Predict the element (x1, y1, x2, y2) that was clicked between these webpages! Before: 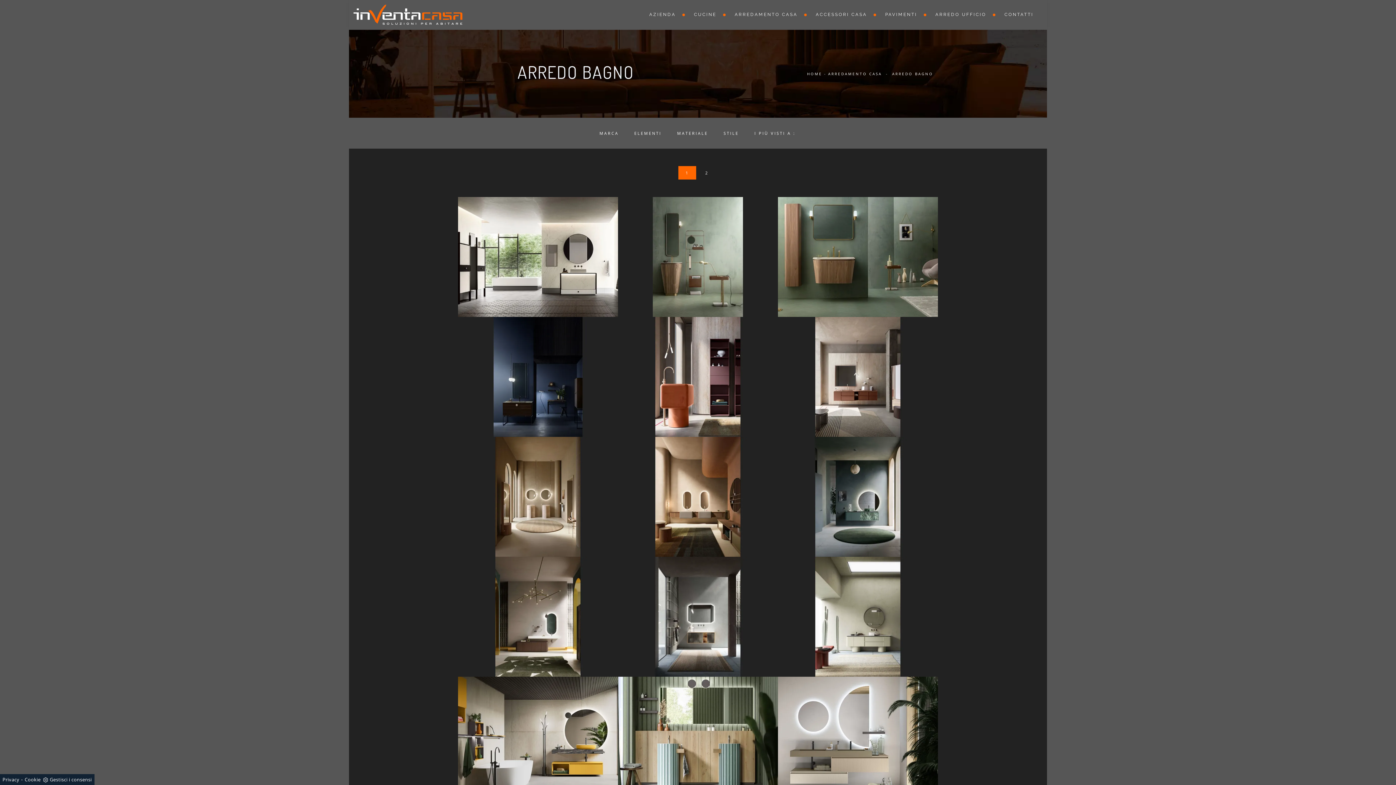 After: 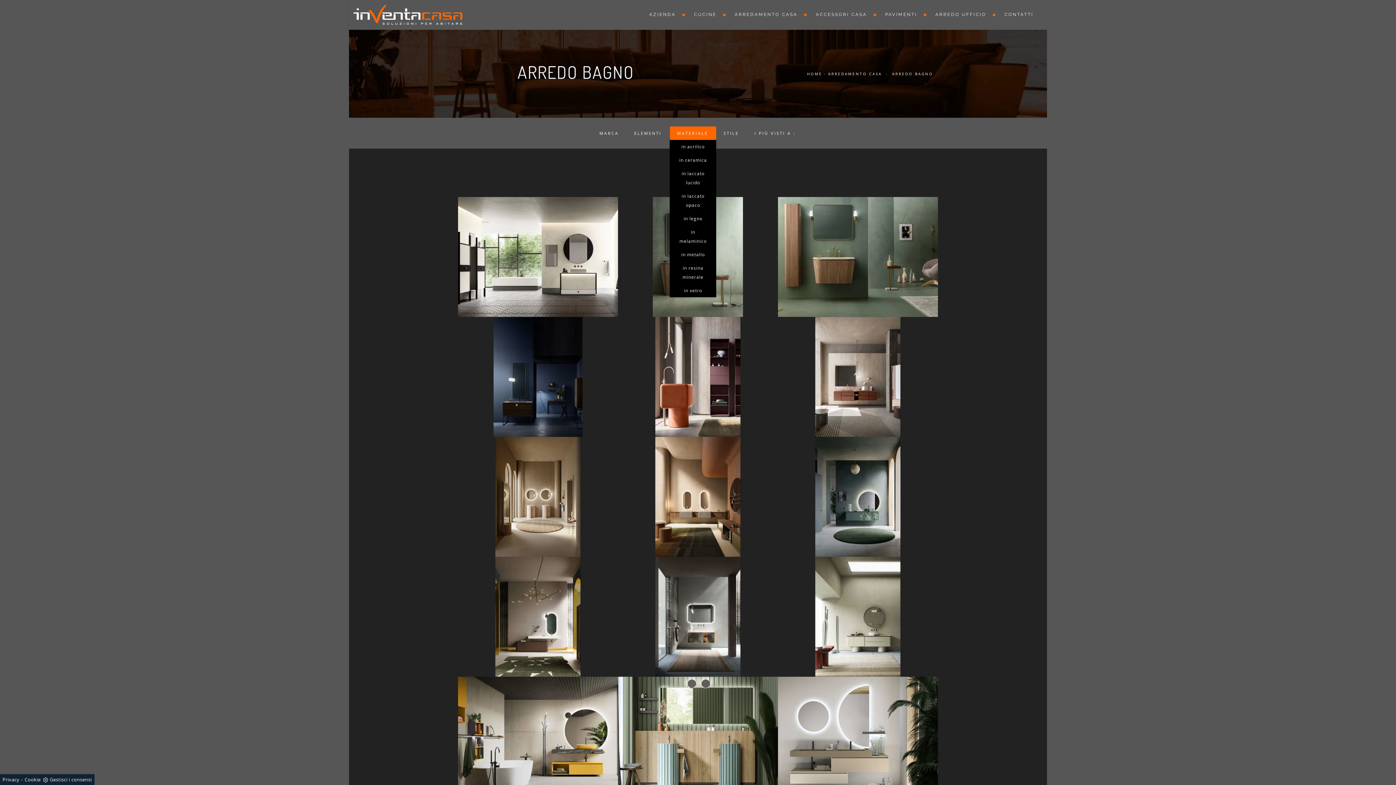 Action: label: MATERIALE bbox: (670, 126, 716, 140)